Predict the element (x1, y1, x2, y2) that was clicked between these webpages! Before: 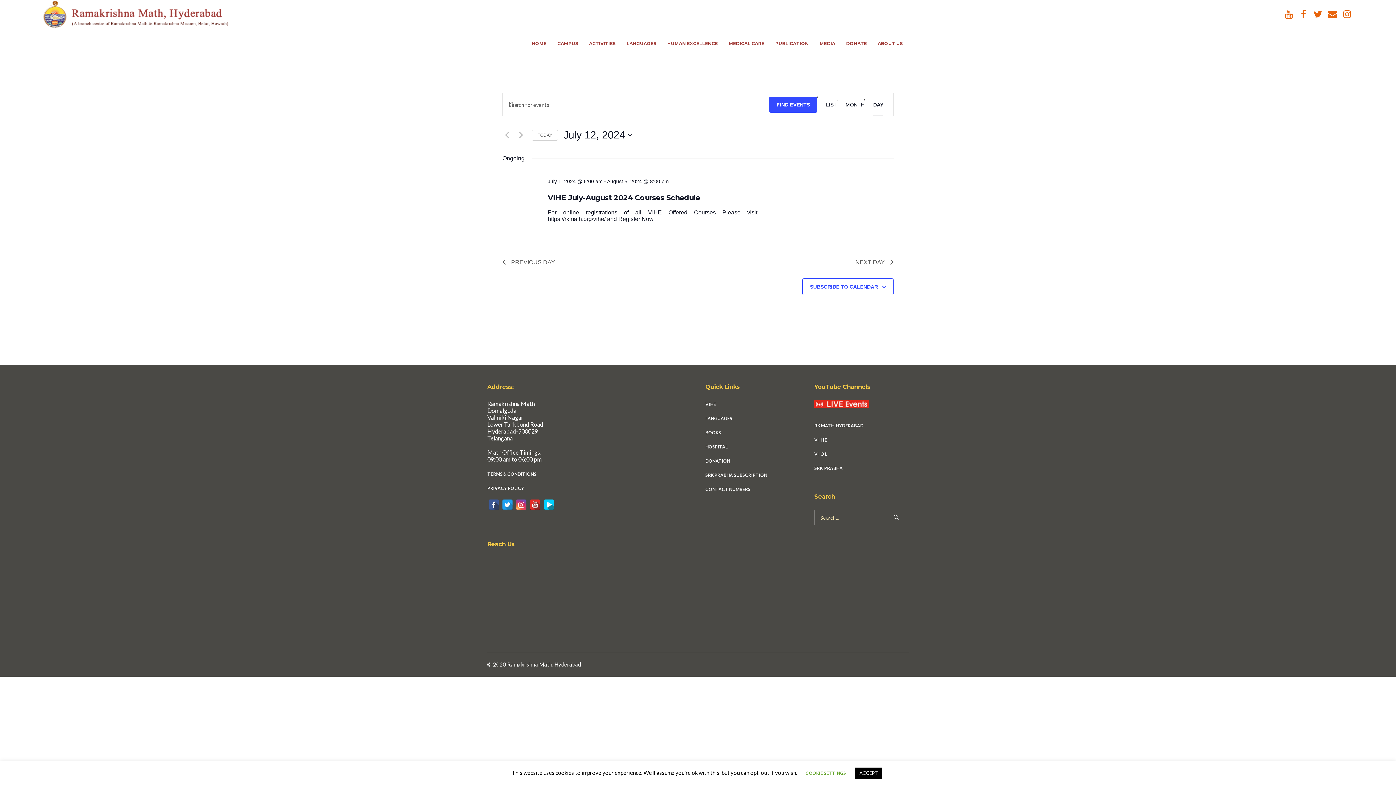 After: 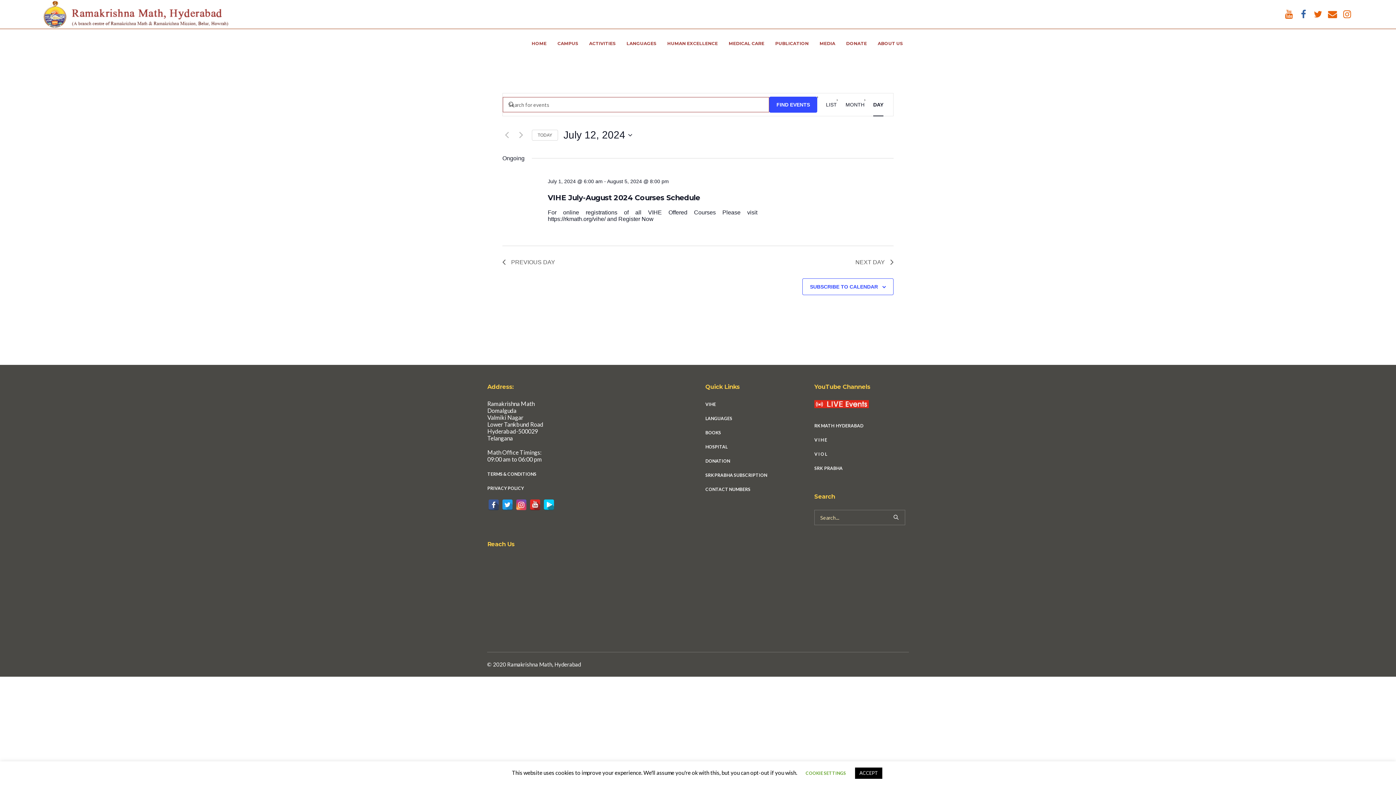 Action: bbox: (1297, 11, 1309, 17)